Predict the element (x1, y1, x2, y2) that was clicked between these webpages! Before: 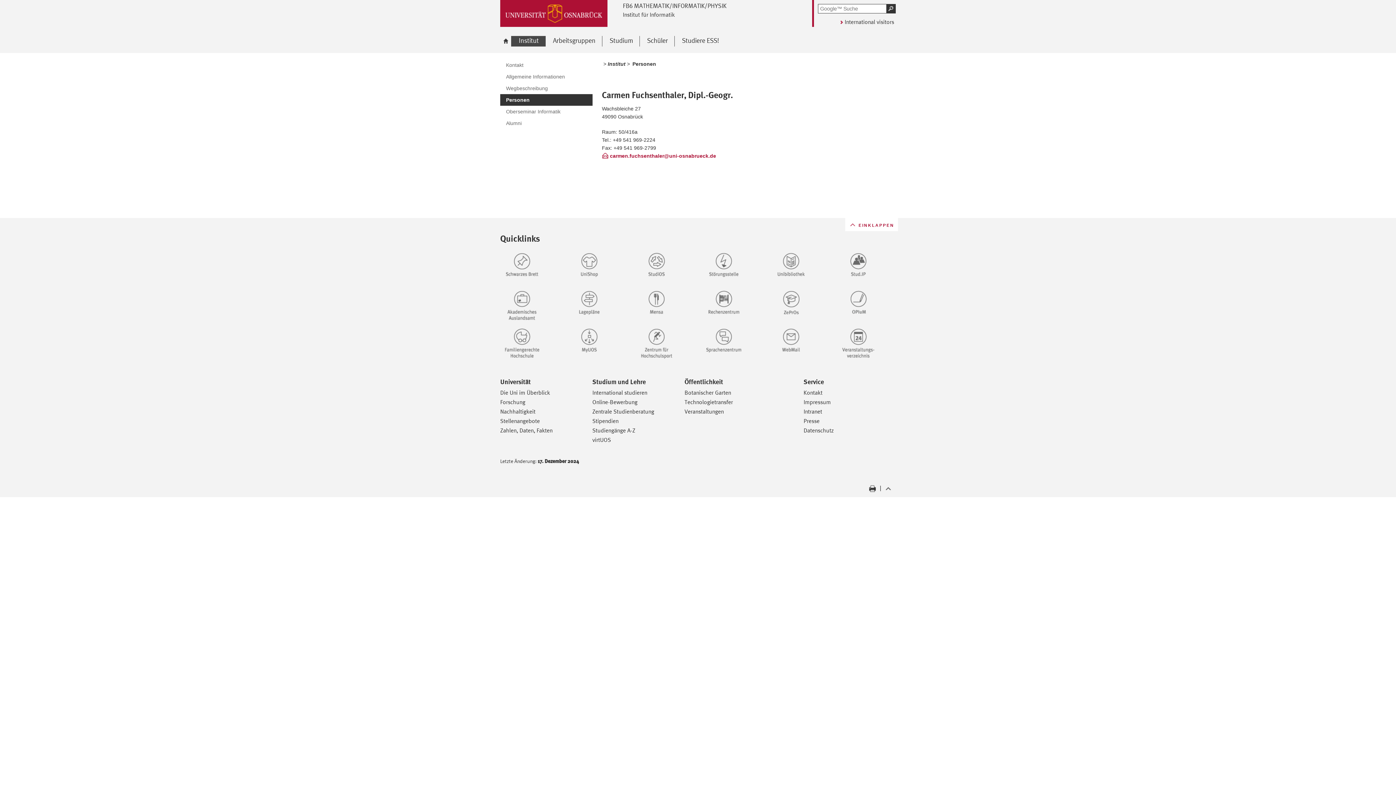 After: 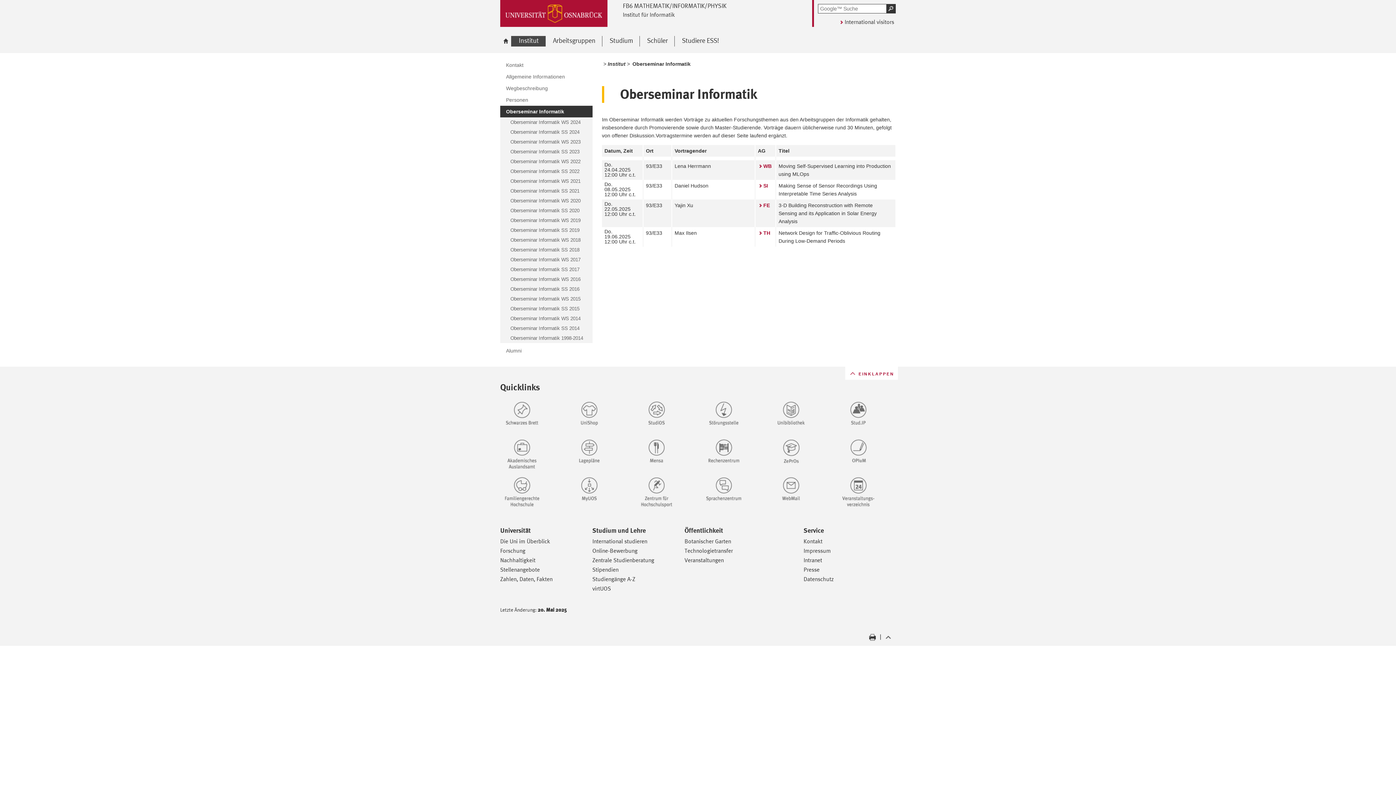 Action: label: Oberseminar Informatik bbox: (500, 105, 592, 117)